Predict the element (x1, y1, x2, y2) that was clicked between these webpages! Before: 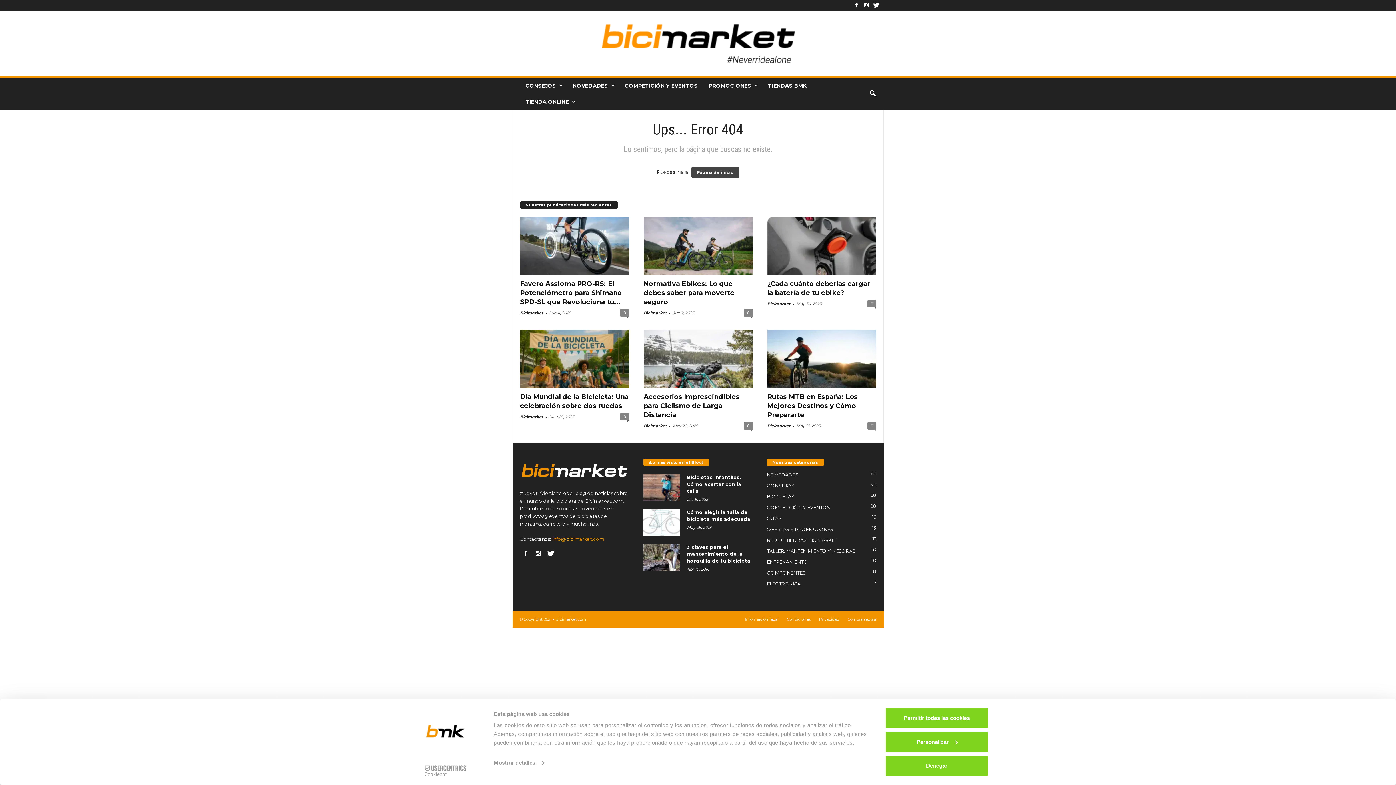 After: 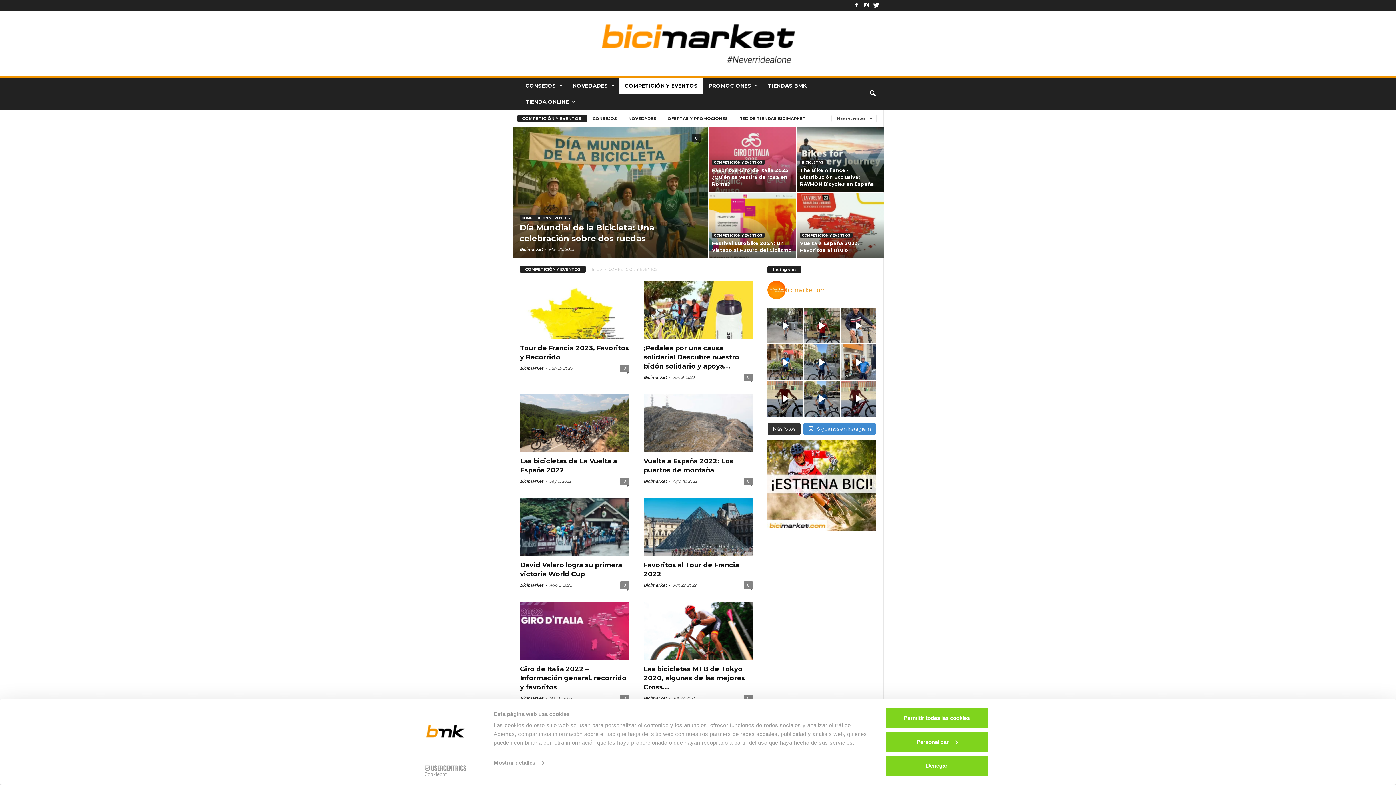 Action: bbox: (619, 77, 703, 93) label: COMPETICIÓN Y EVENTOS